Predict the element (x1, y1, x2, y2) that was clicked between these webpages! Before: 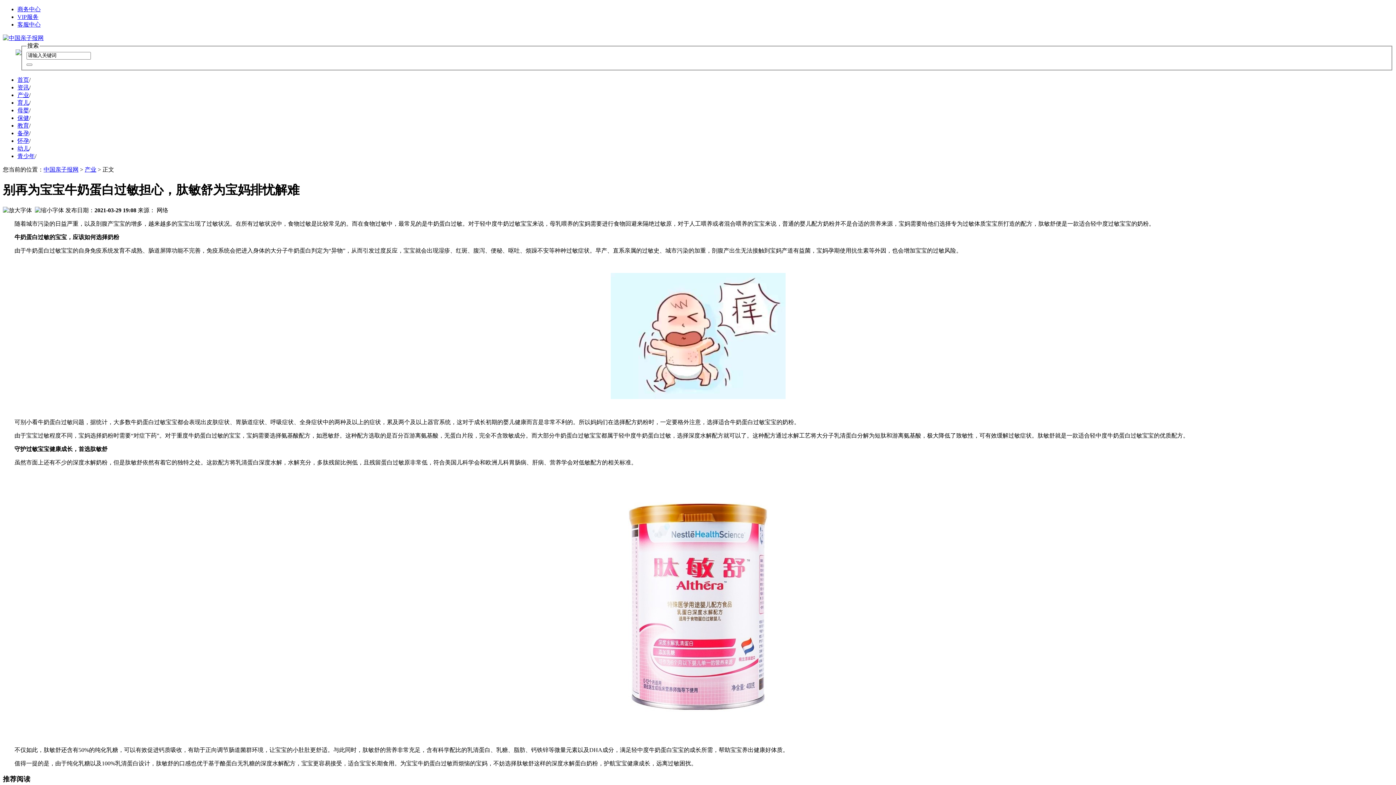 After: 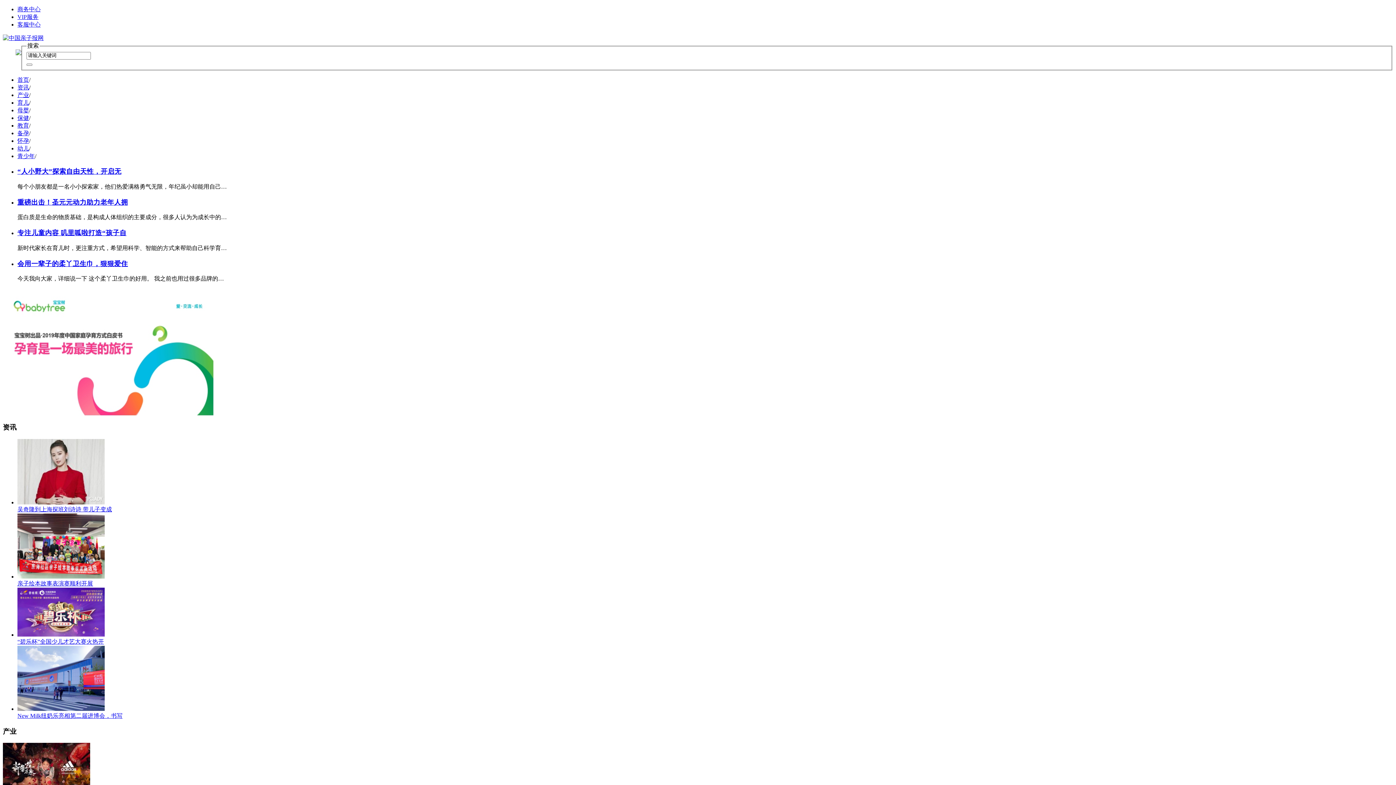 Action: bbox: (17, 6, 40, 12) label: 商务中心